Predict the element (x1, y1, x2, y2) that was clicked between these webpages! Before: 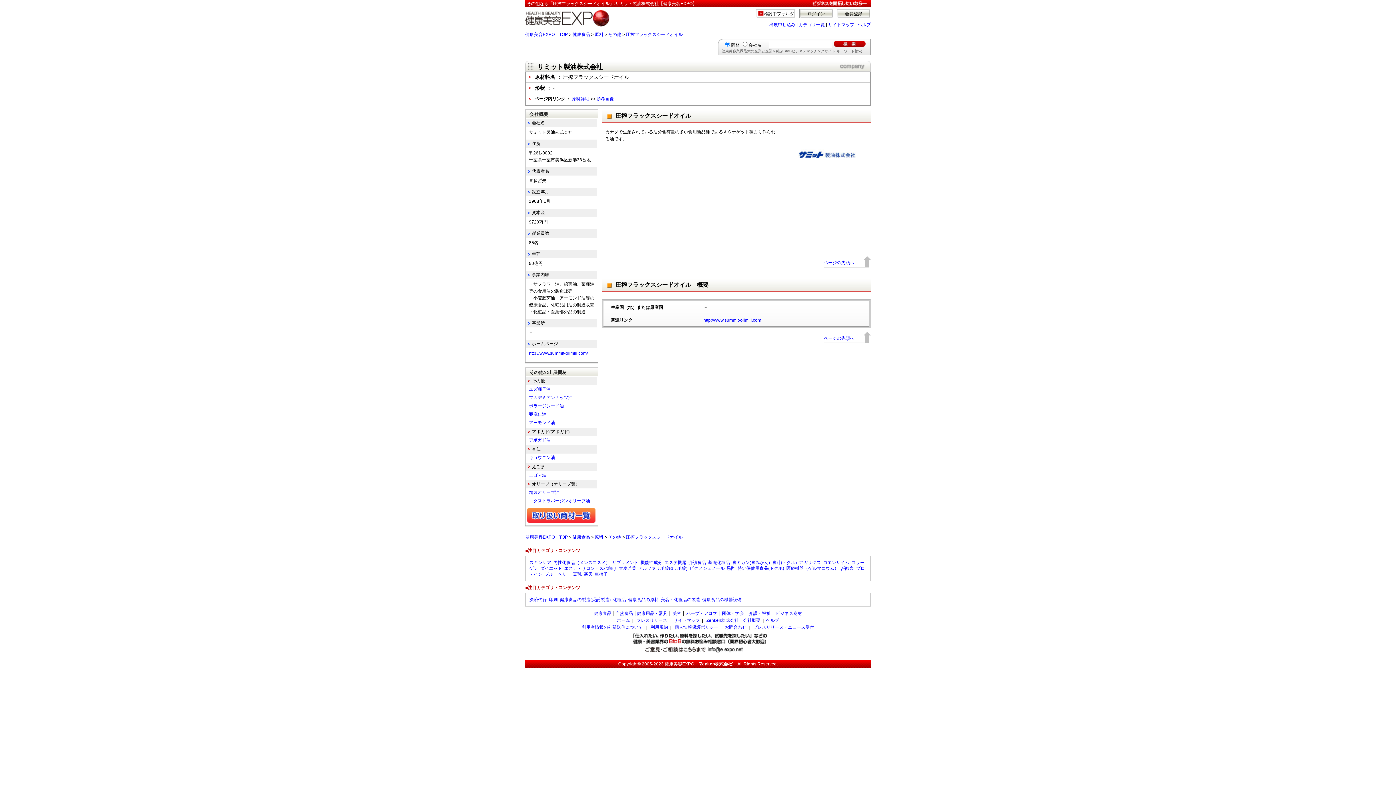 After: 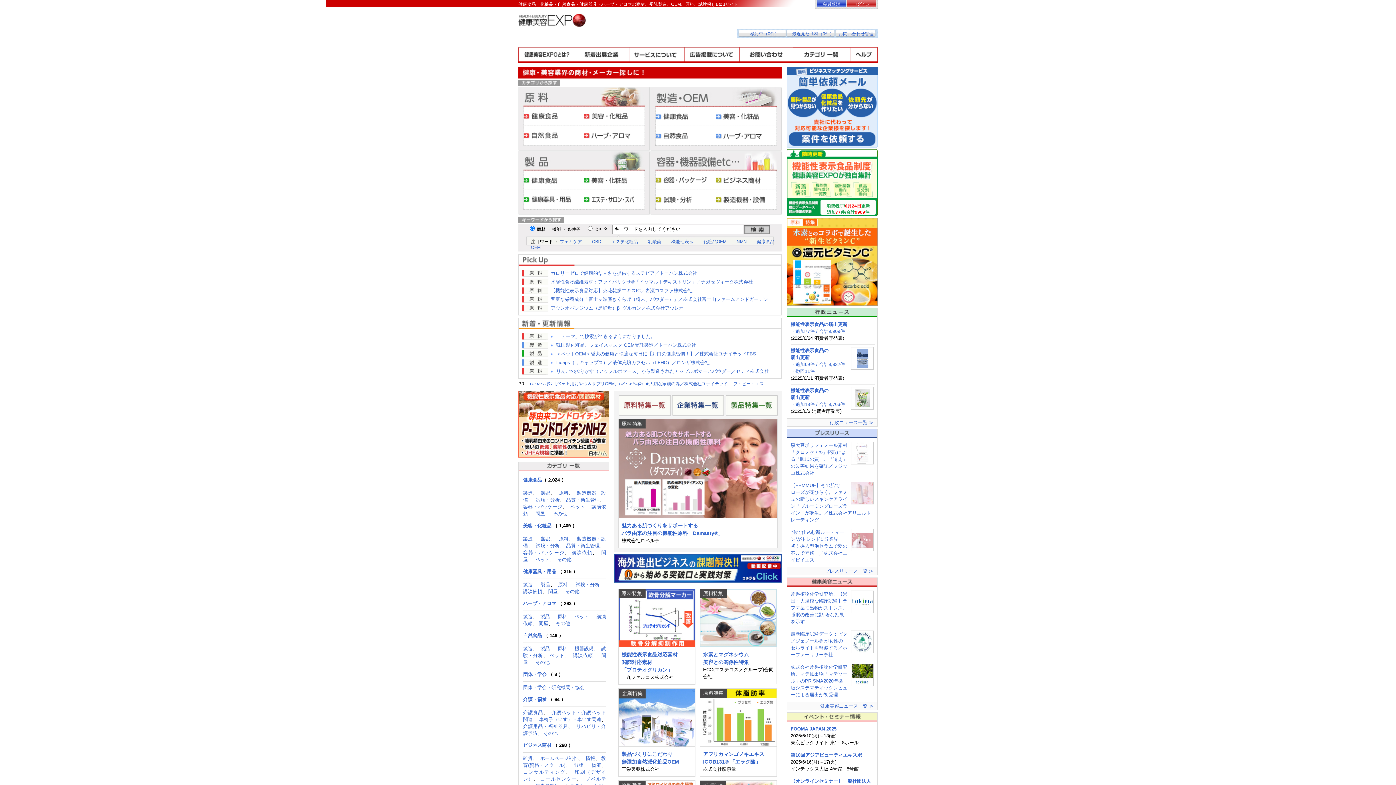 Action: bbox: (617, 618, 630, 623) label: ホーム